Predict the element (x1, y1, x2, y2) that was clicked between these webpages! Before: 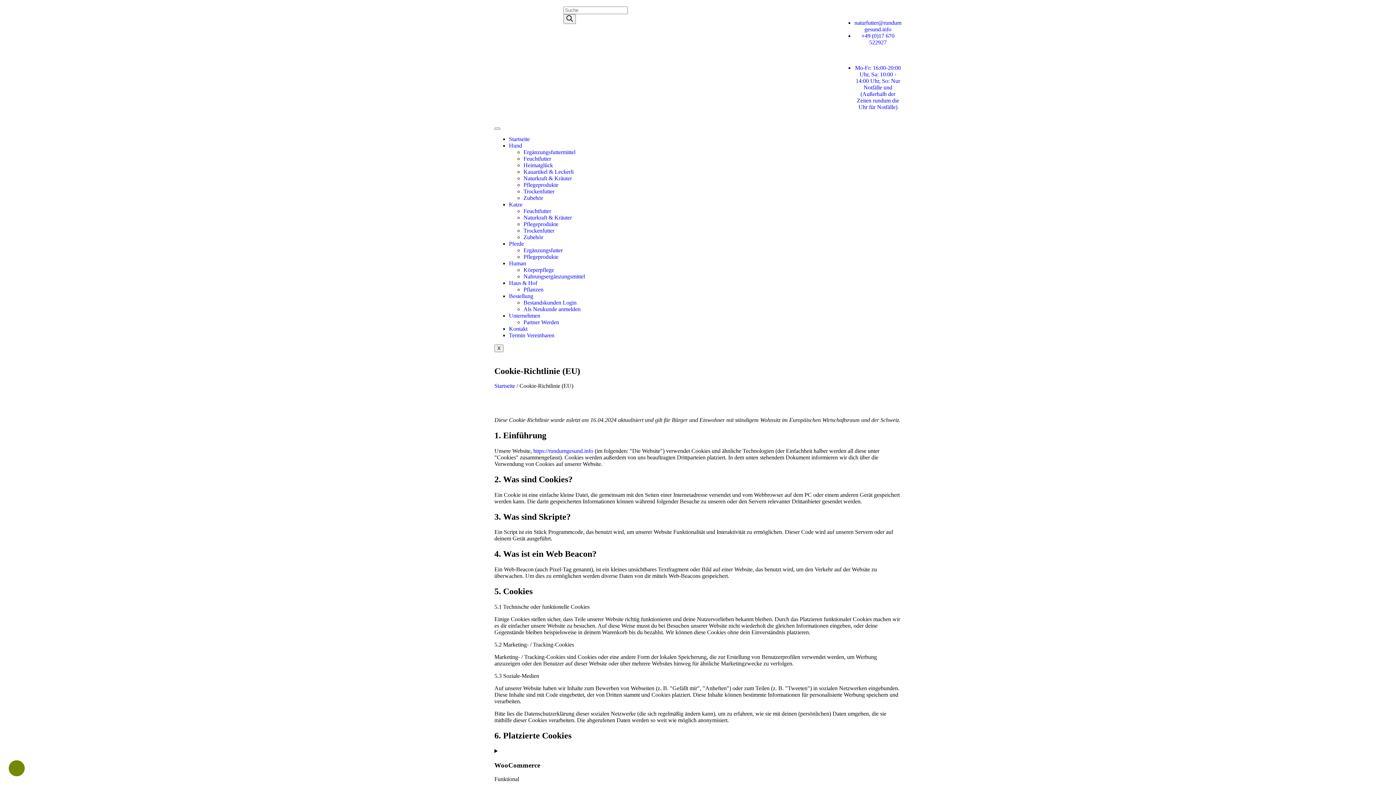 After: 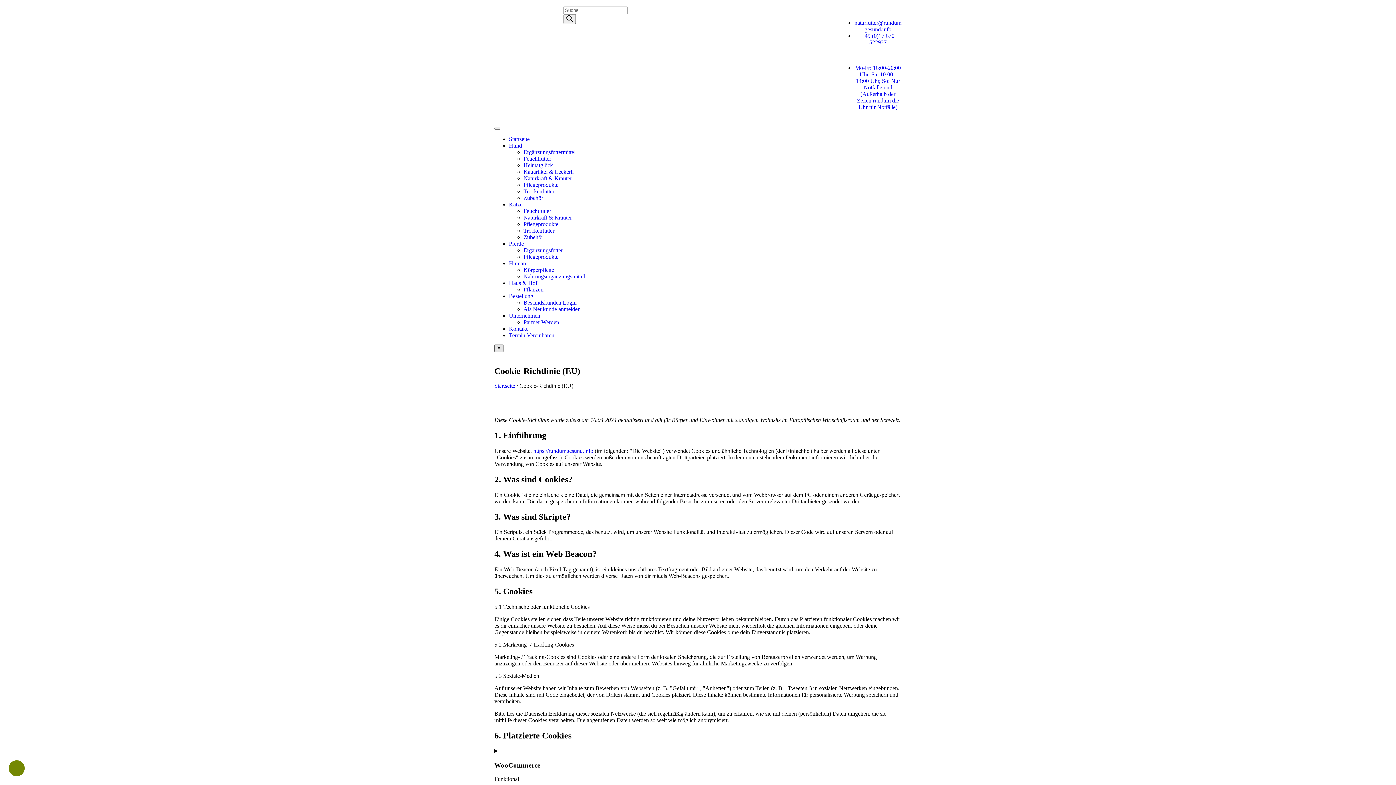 Action: bbox: (494, 344, 503, 352) label: X